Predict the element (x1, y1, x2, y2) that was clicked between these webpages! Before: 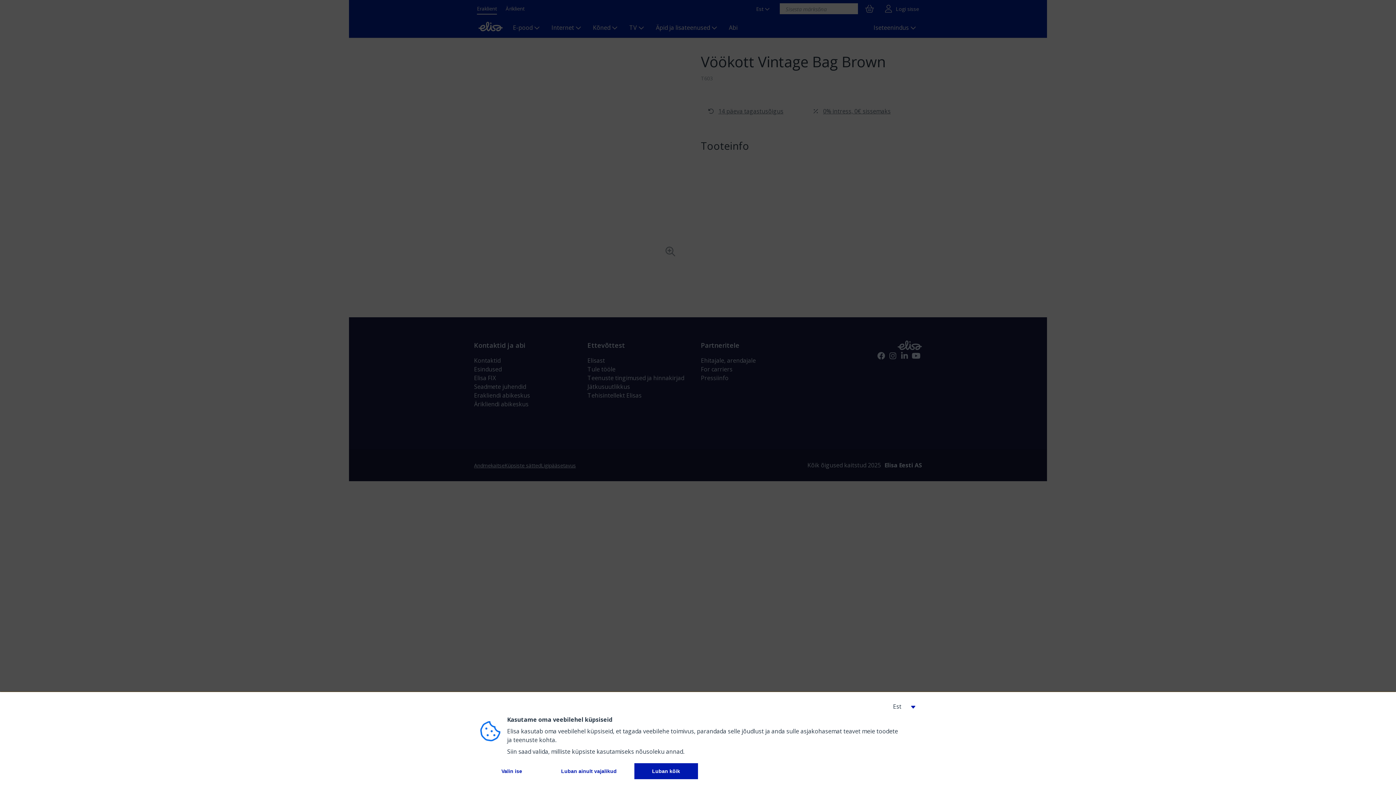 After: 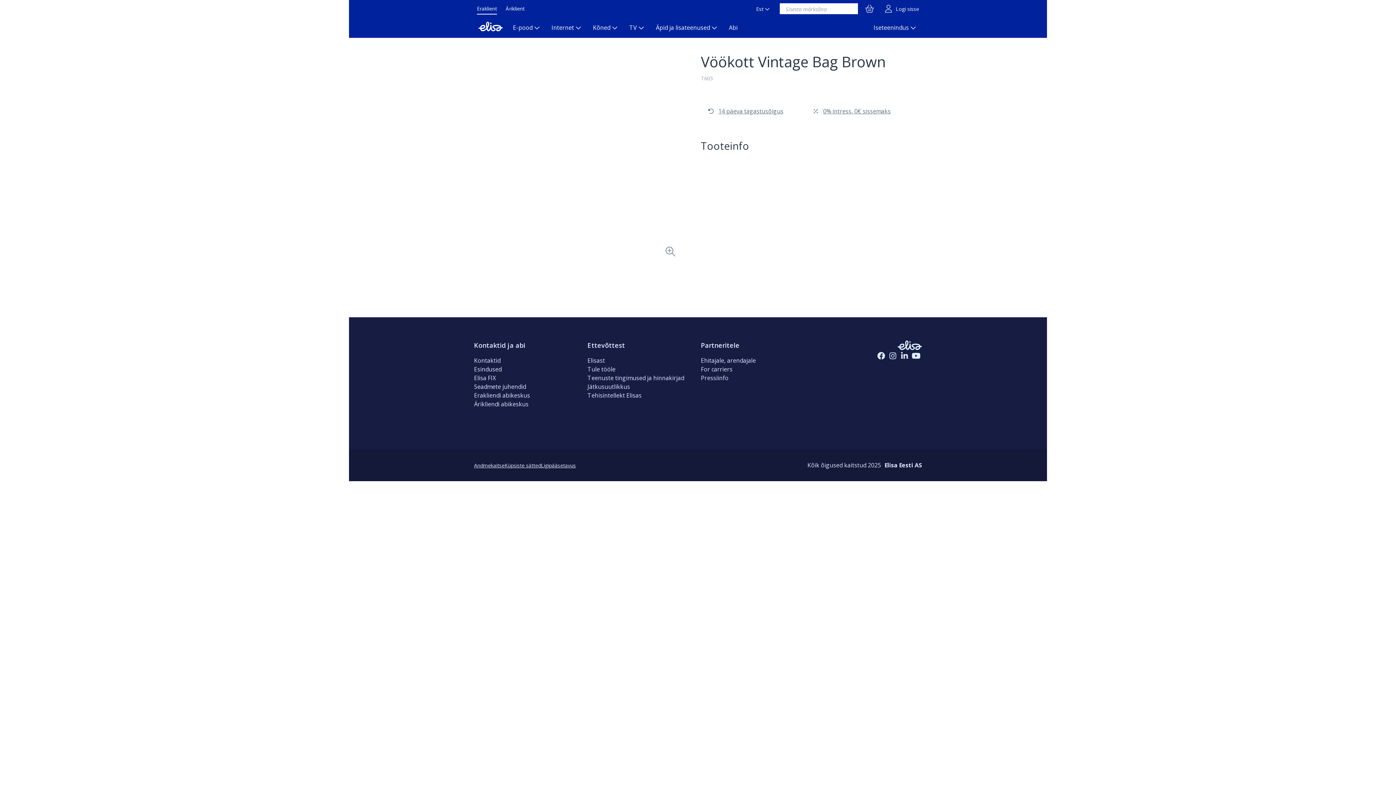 Action: bbox: (549, 763, 628, 779) label: 
          Luban ainult vajalikud
        